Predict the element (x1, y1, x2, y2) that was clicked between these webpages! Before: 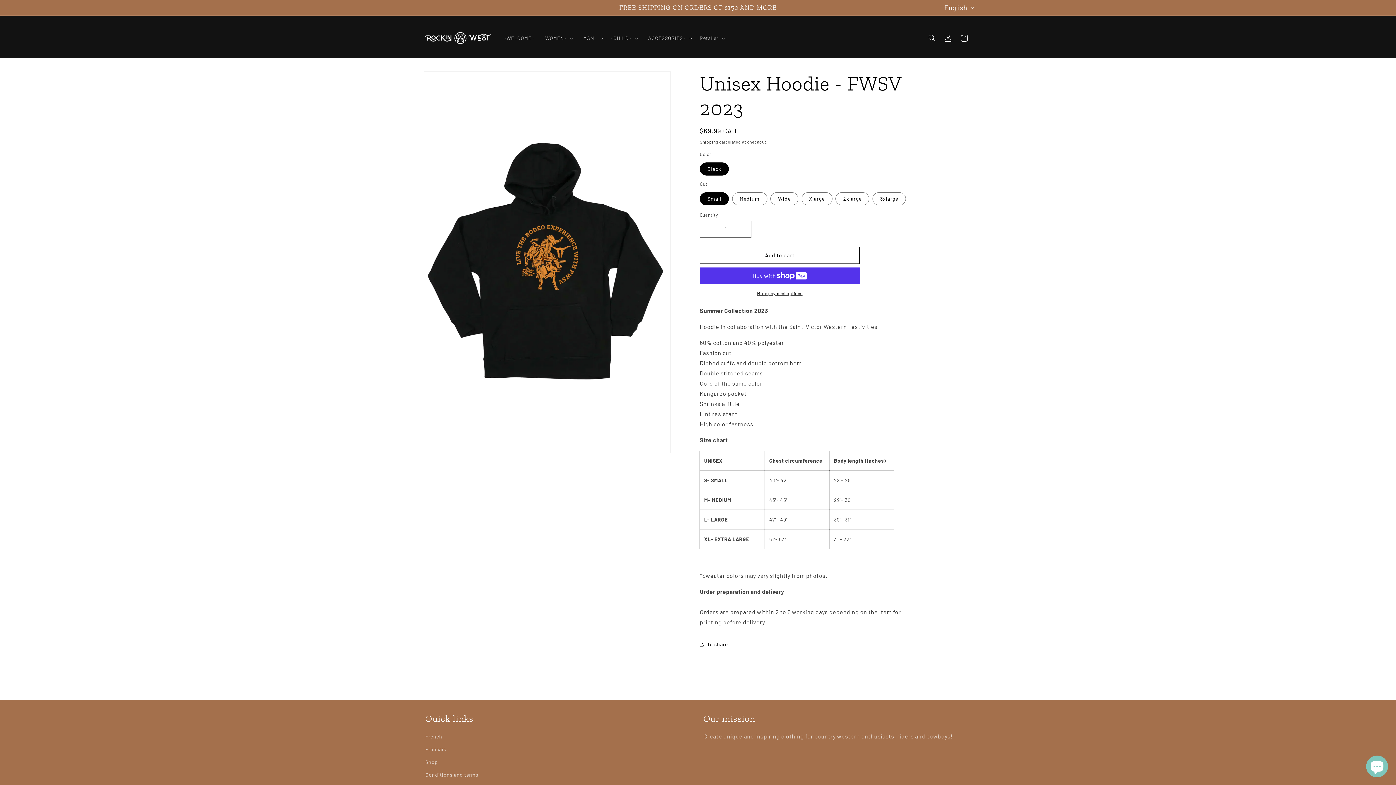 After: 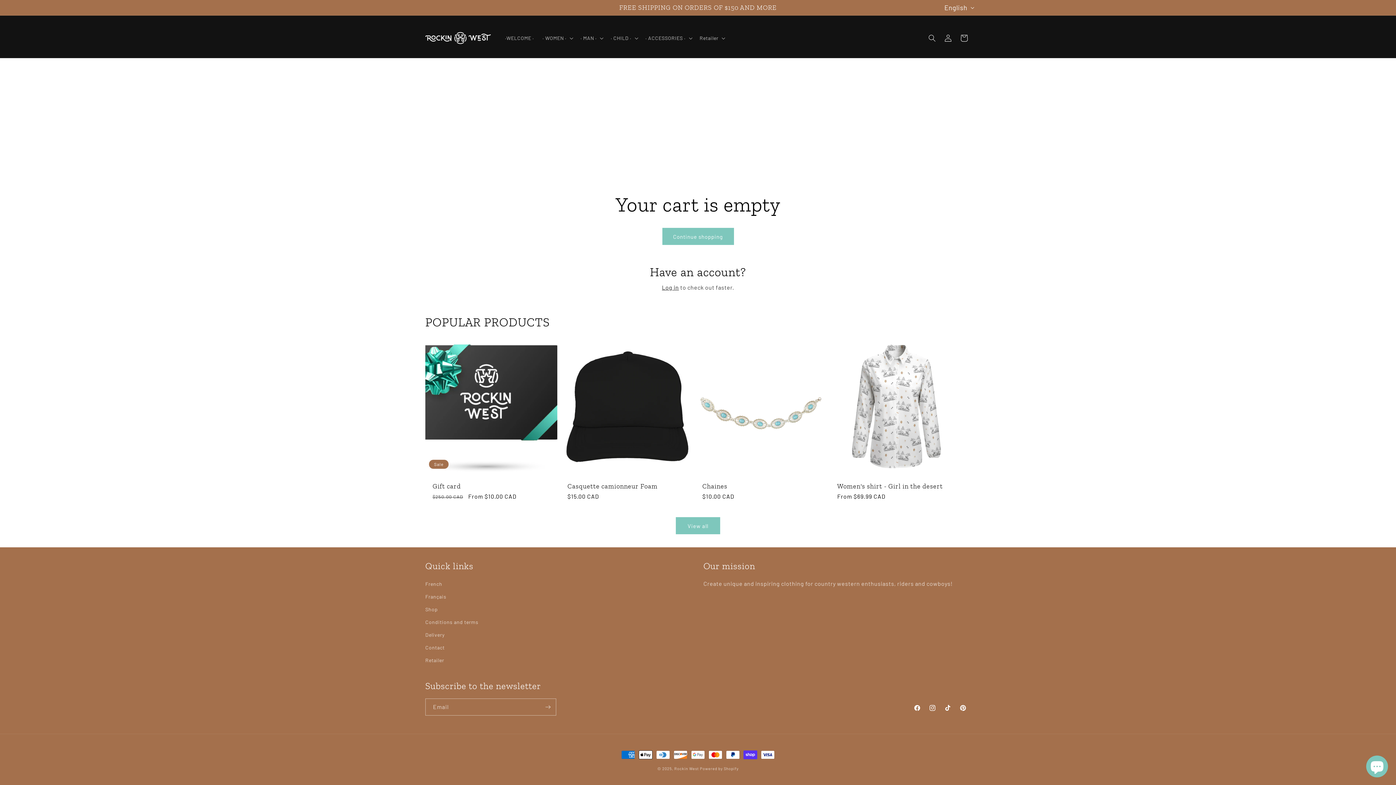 Action: bbox: (956, 30, 972, 46) label: Cart